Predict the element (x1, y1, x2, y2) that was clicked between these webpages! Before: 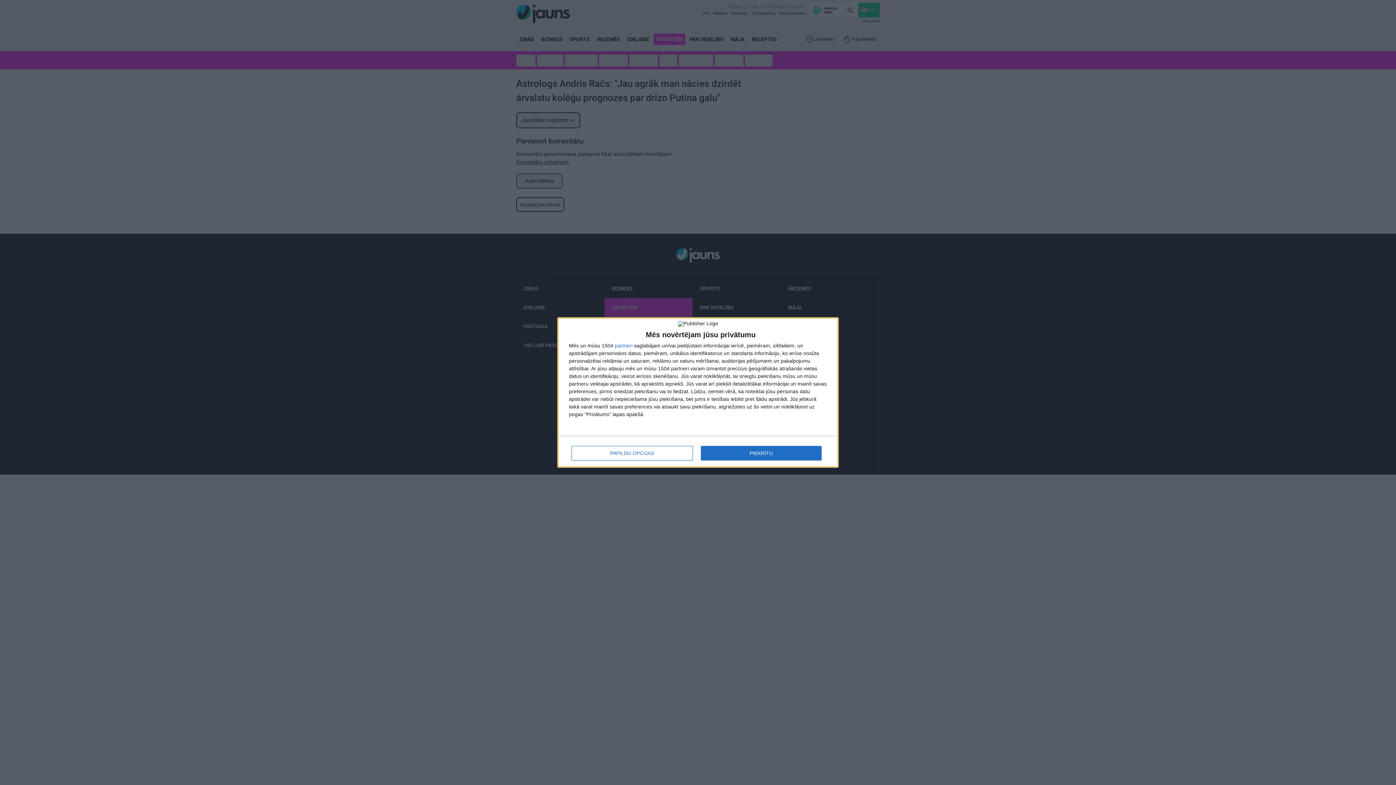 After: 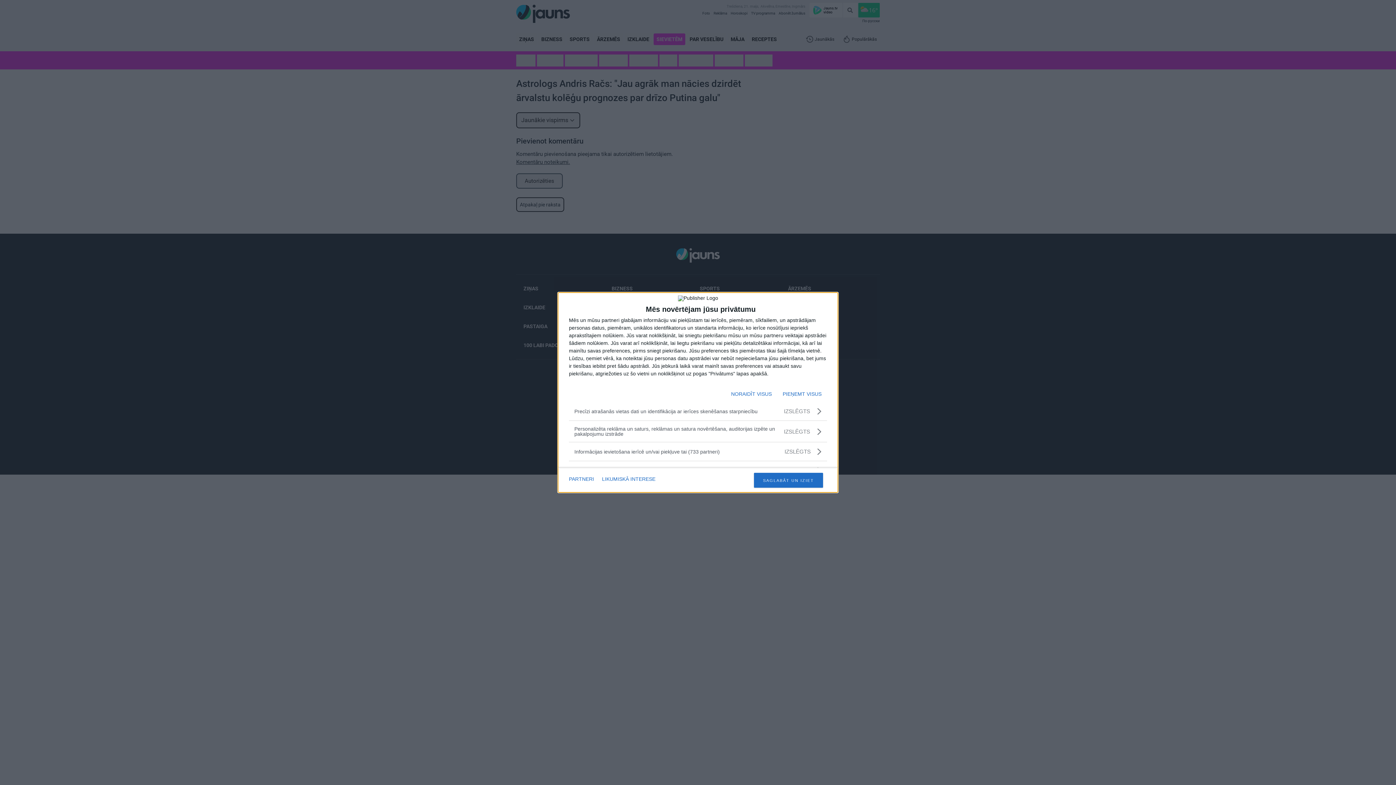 Action: label: PAPILDU OPCIJAS bbox: (571, 446, 692, 460)